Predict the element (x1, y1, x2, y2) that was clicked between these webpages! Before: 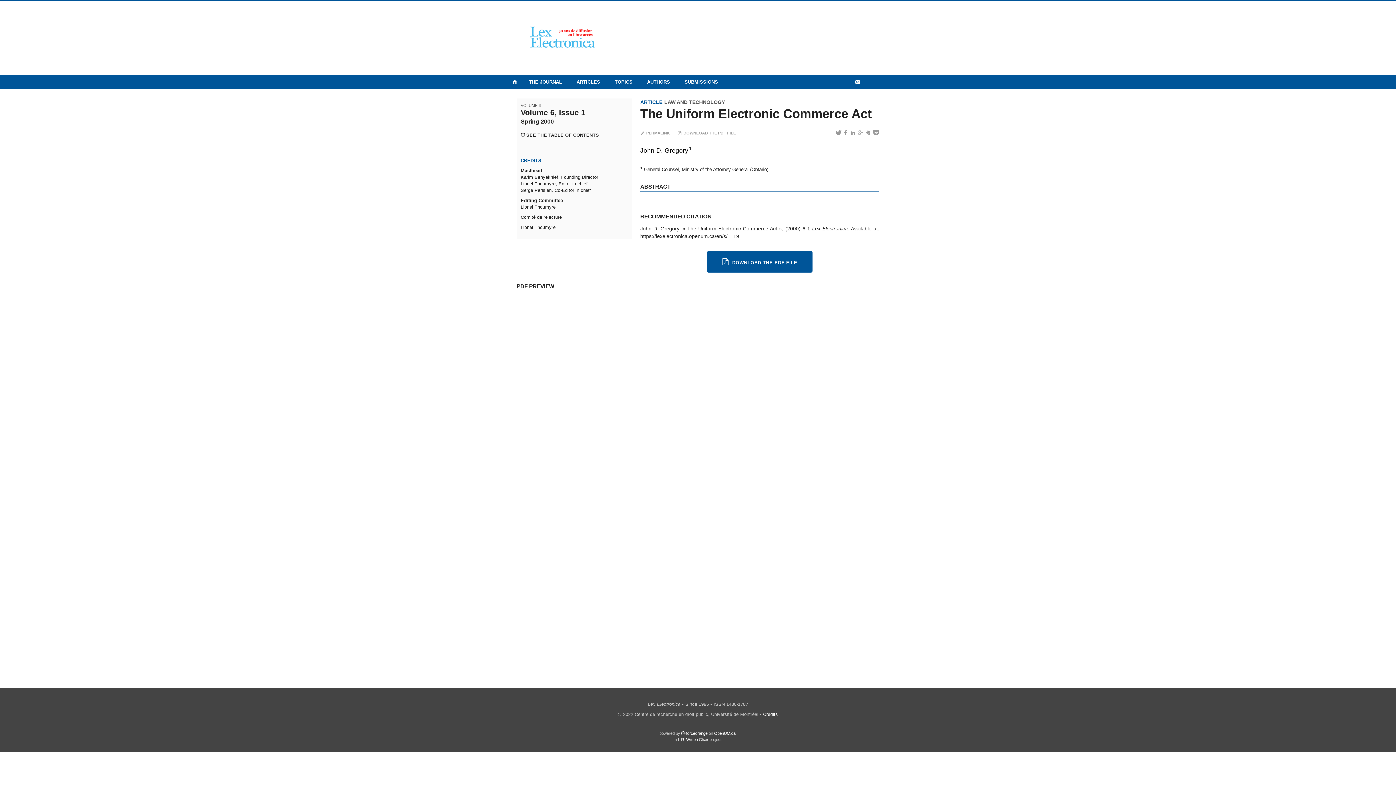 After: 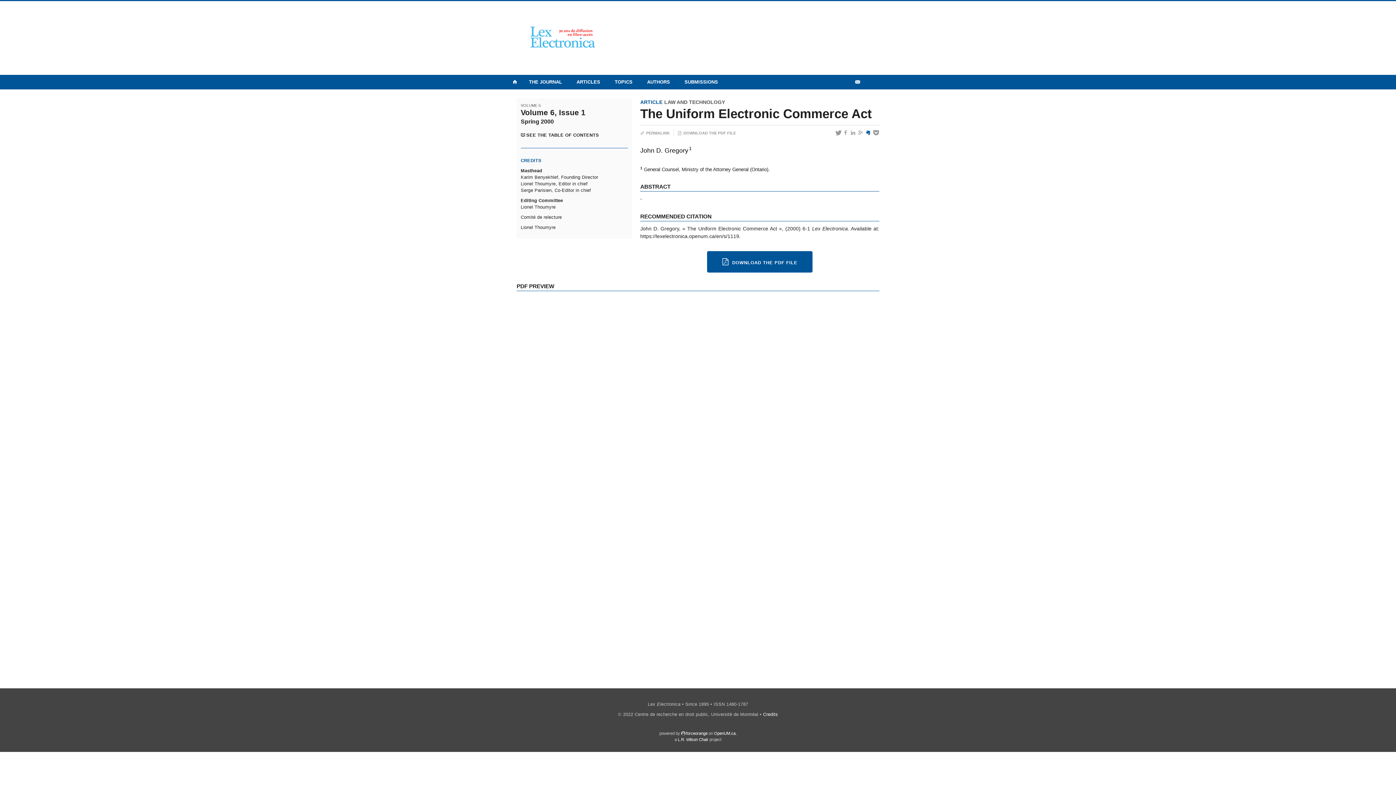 Action: bbox: (865, 129, 871, 135)